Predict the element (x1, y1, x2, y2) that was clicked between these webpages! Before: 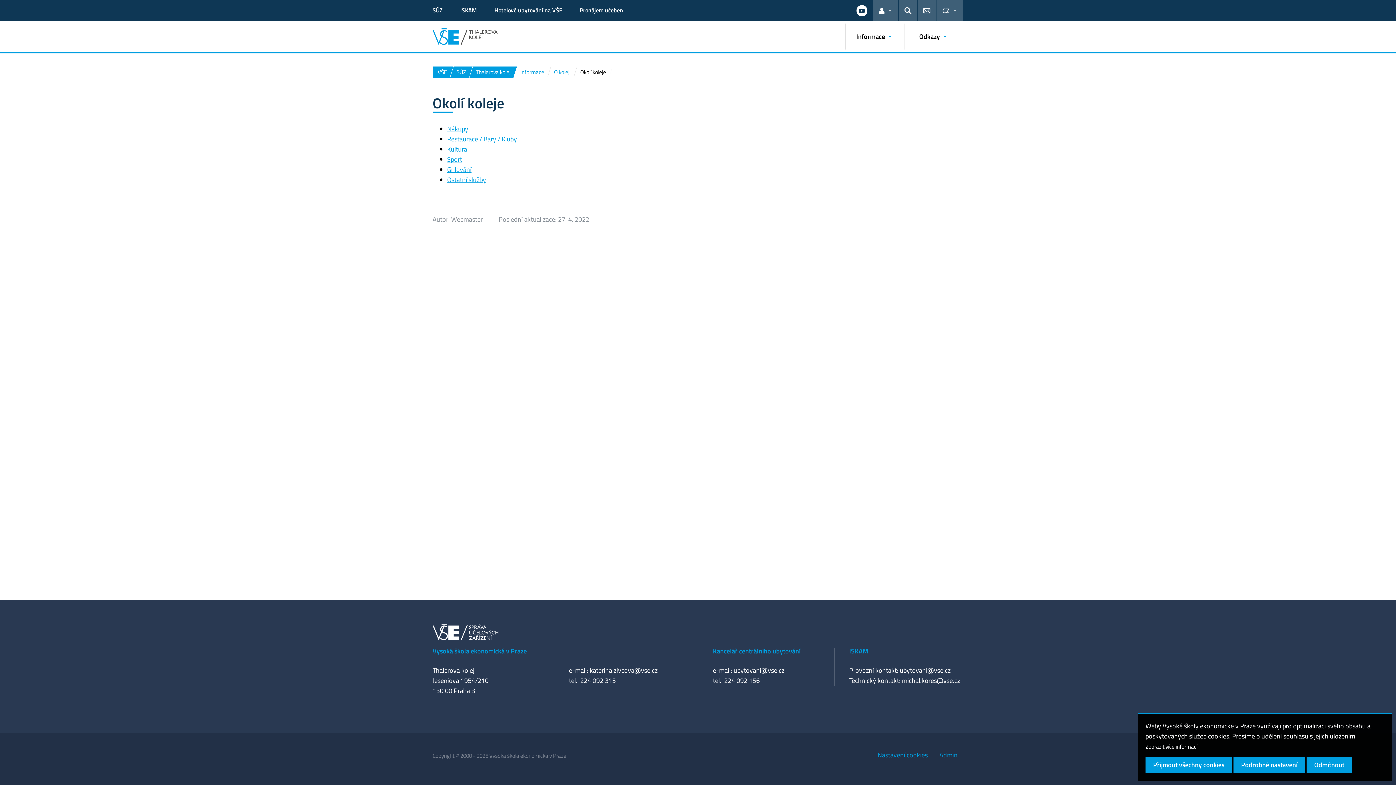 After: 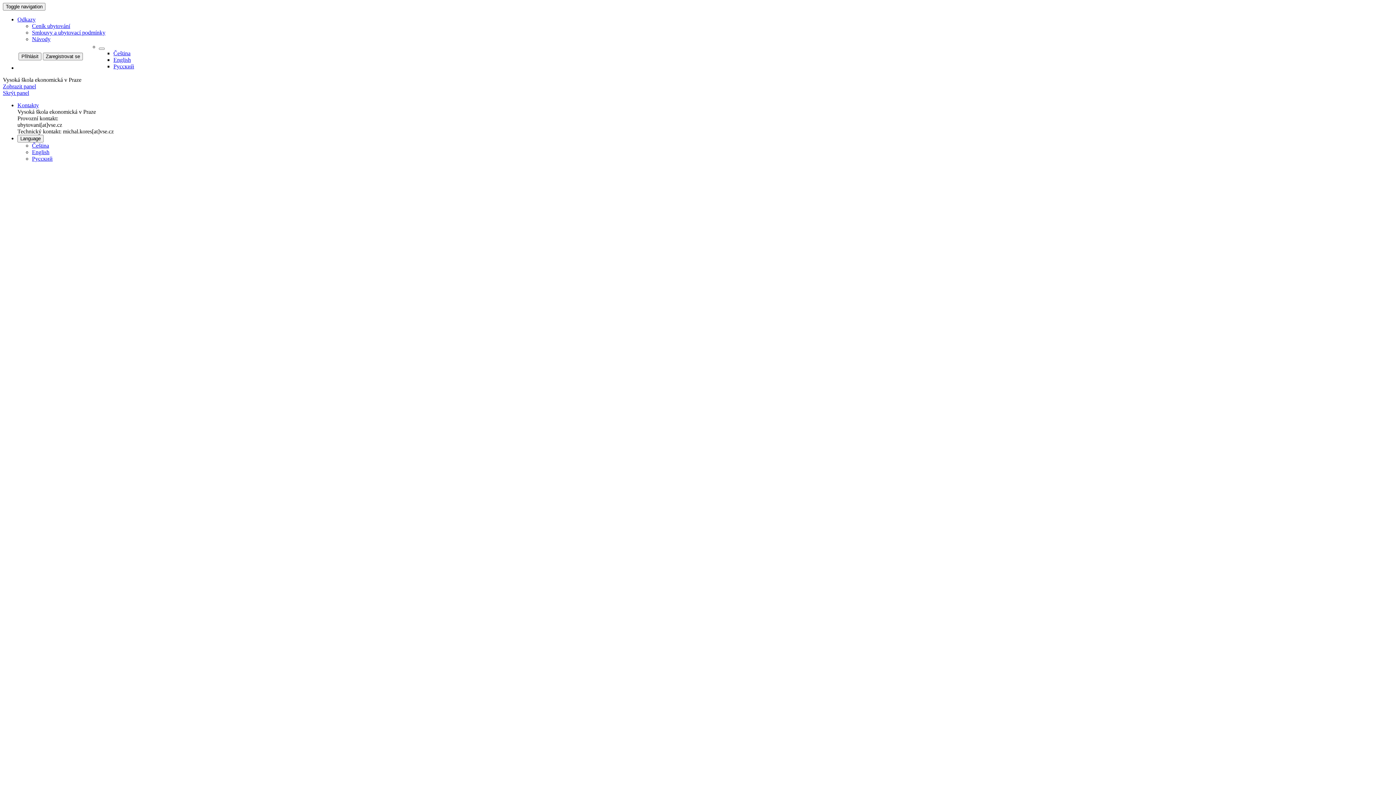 Action: bbox: (460, 5, 477, 15) label: ISKAM